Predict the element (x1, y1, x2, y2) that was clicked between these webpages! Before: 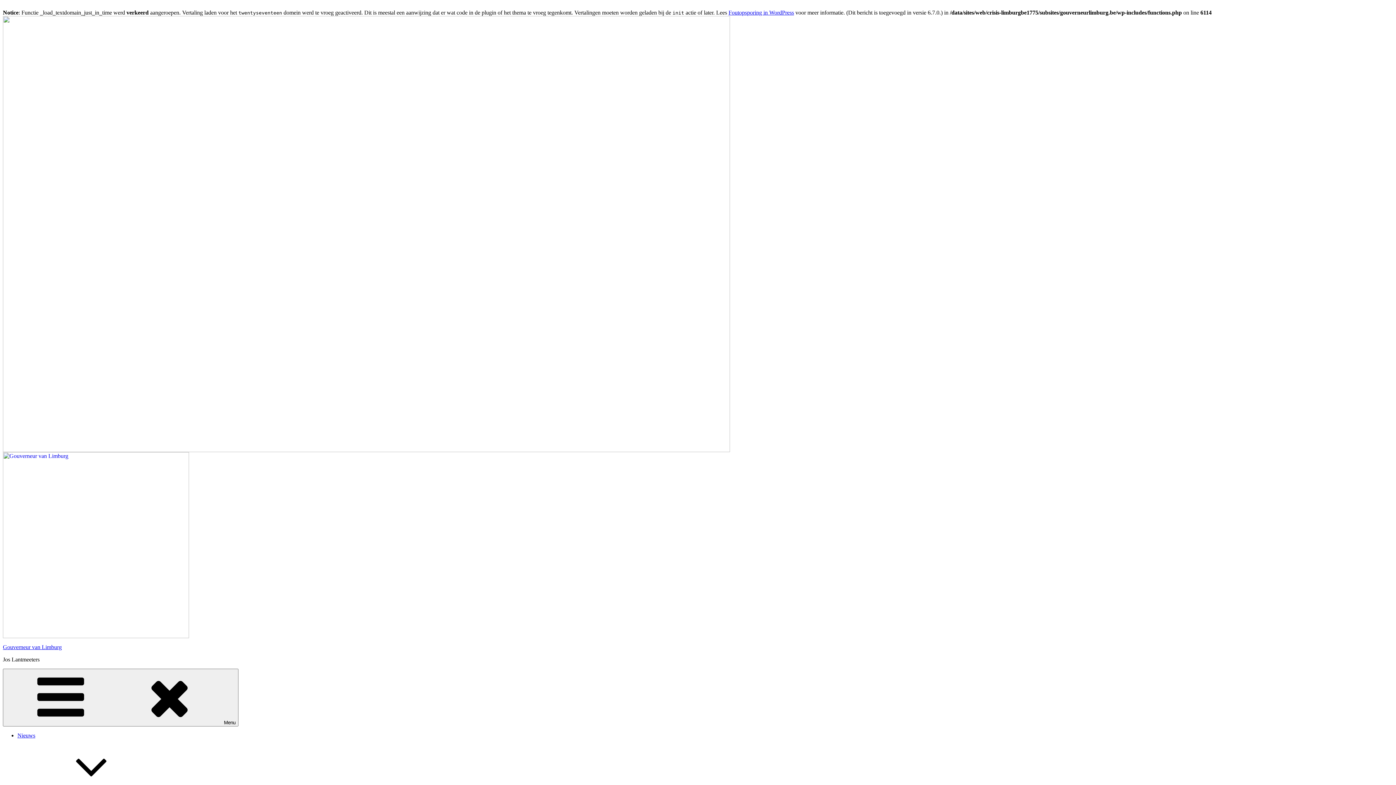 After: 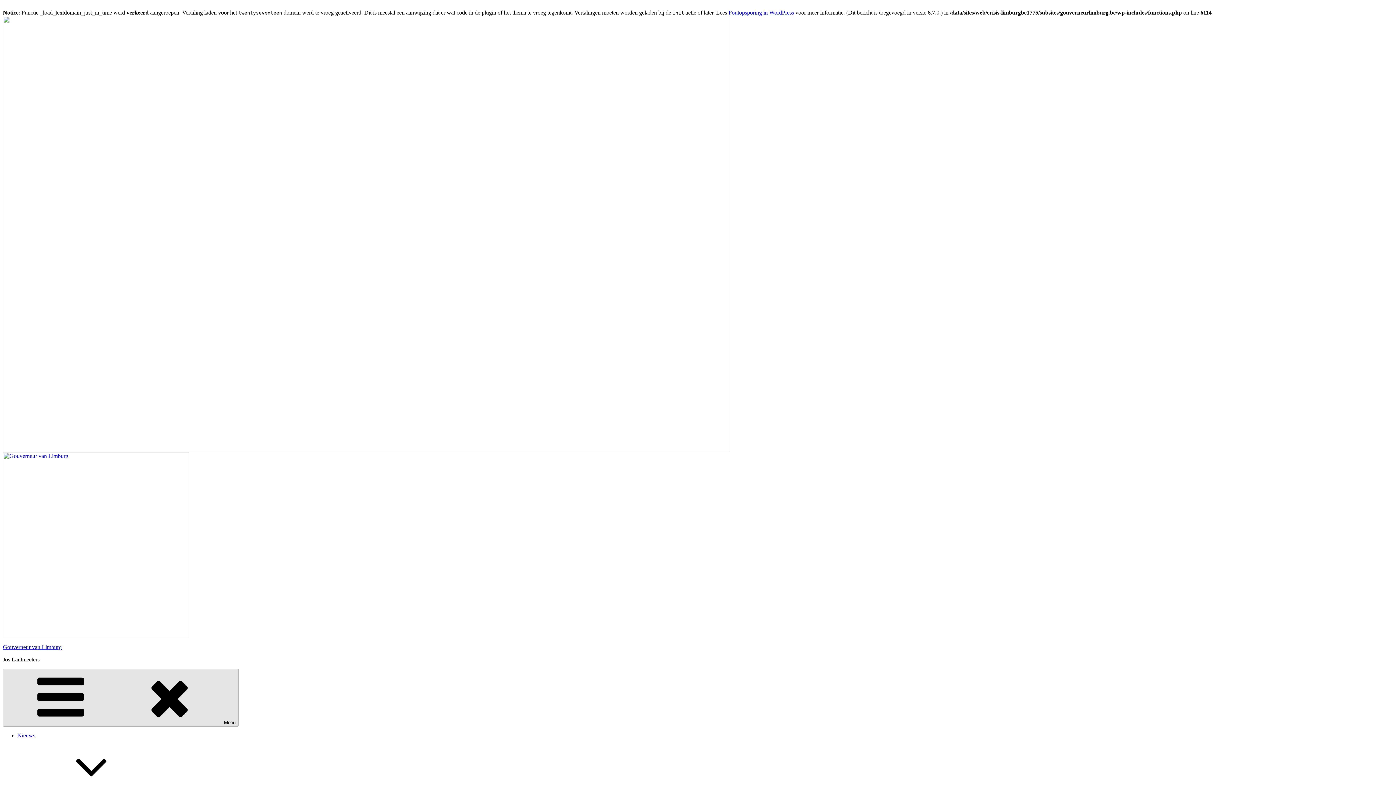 Action: label: Menu bbox: (2, 669, 238, 726)